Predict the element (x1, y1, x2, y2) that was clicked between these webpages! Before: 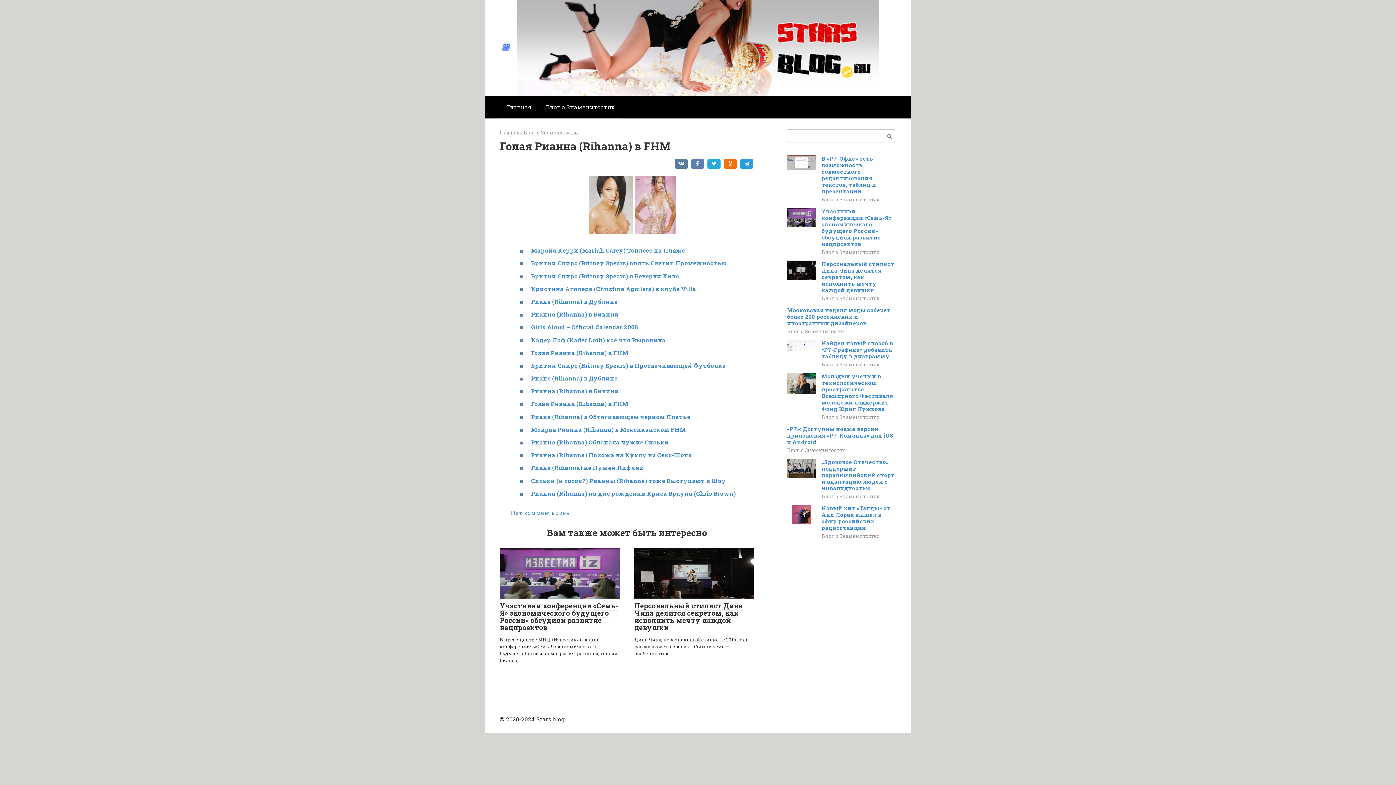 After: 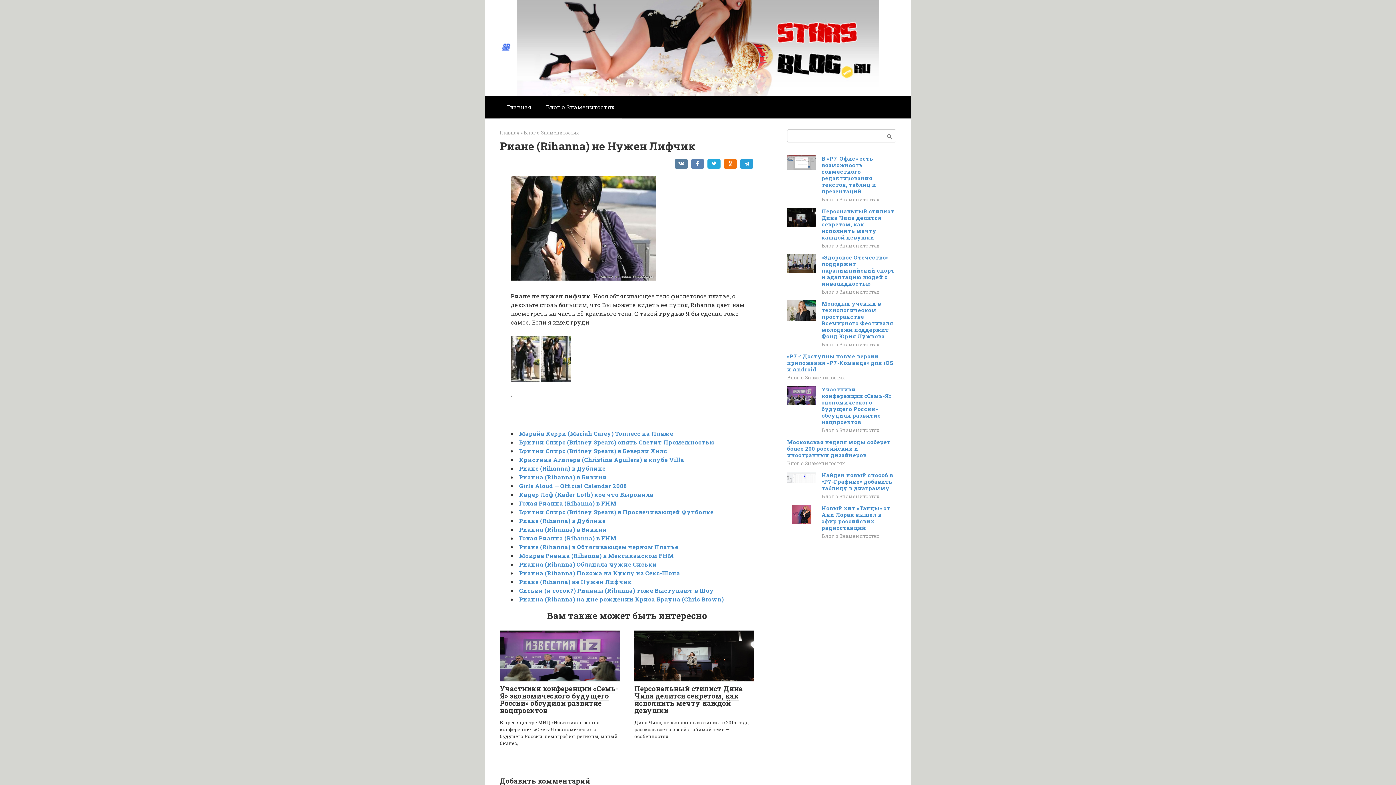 Action: label: Риане (Rihanna) не Нужен Лифчик bbox: (531, 464, 644, 471)